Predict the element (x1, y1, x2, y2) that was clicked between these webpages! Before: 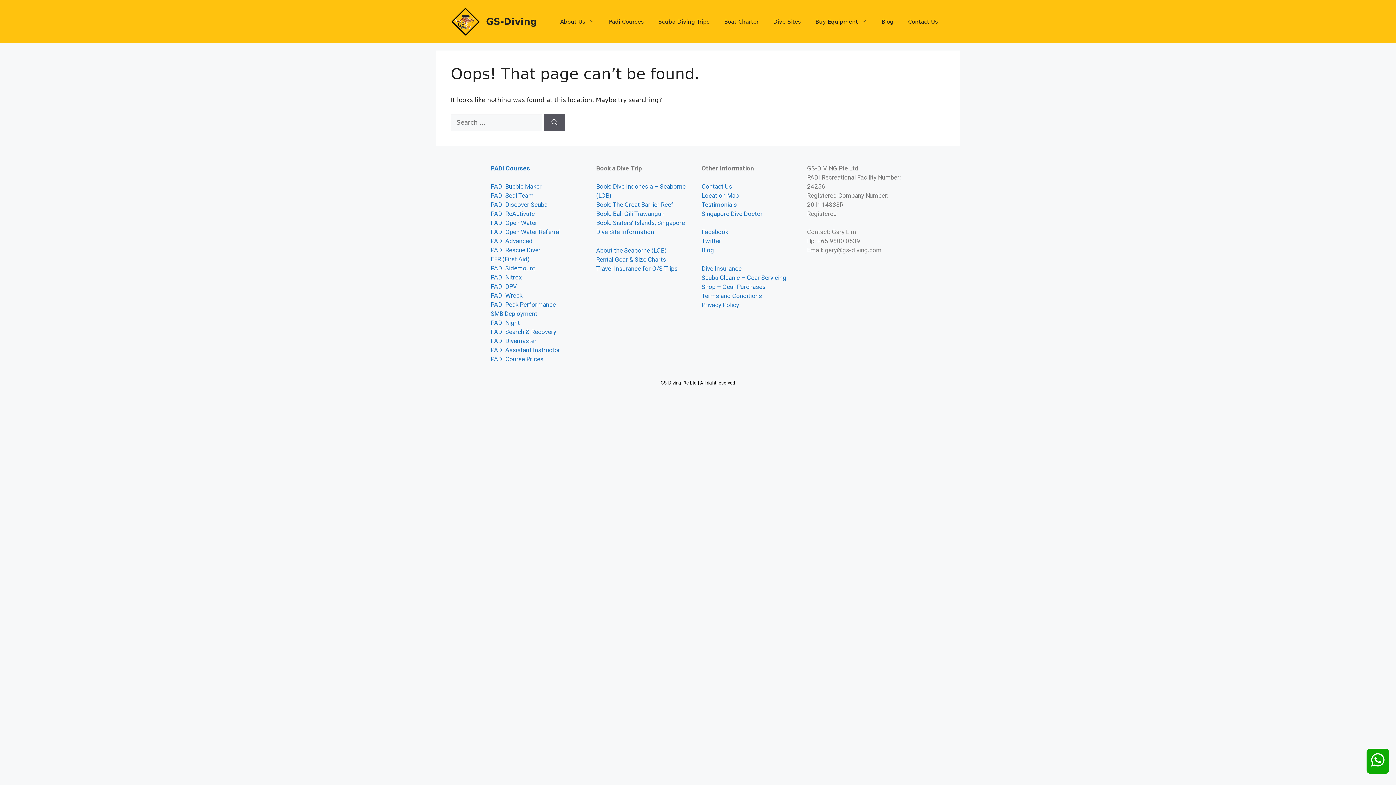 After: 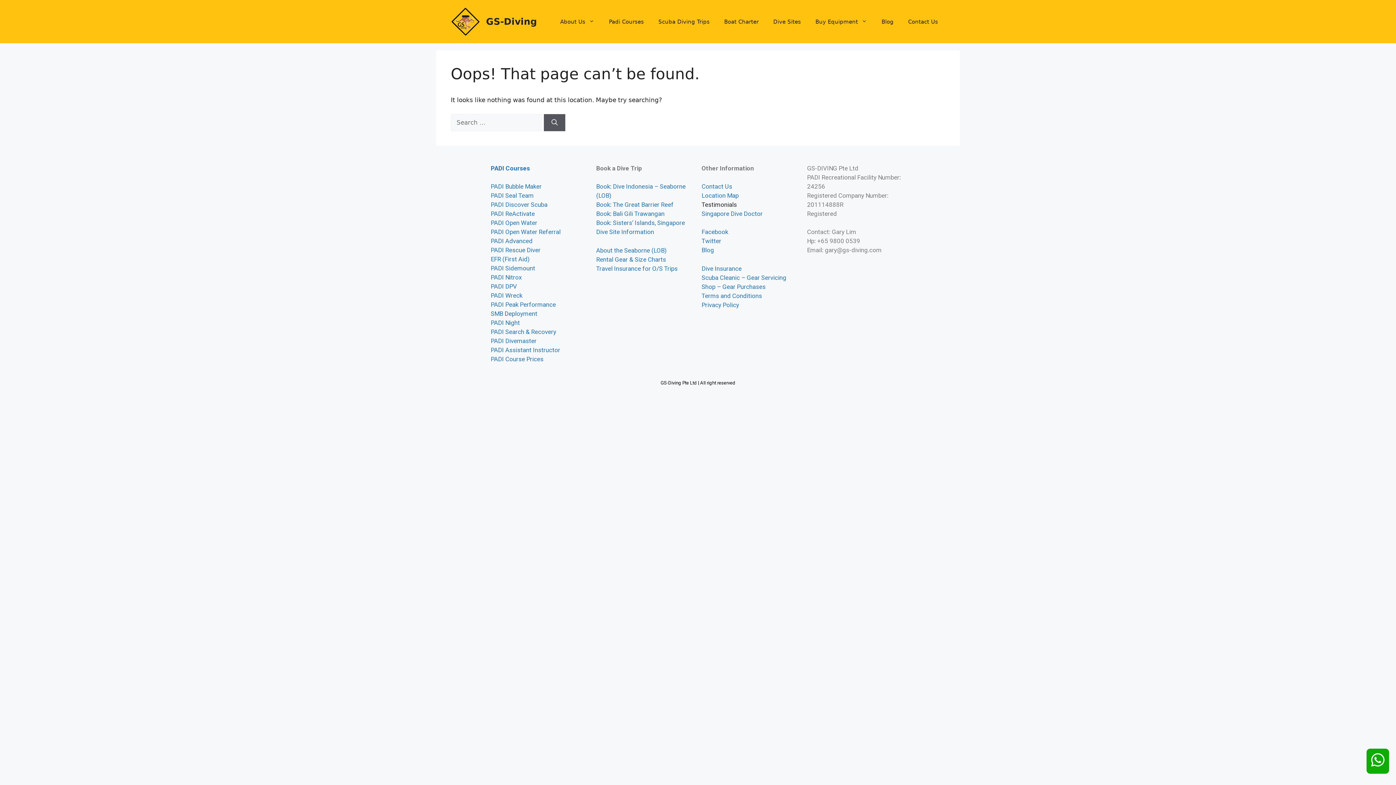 Action: bbox: (701, 200, 737, 208) label: Testimonials